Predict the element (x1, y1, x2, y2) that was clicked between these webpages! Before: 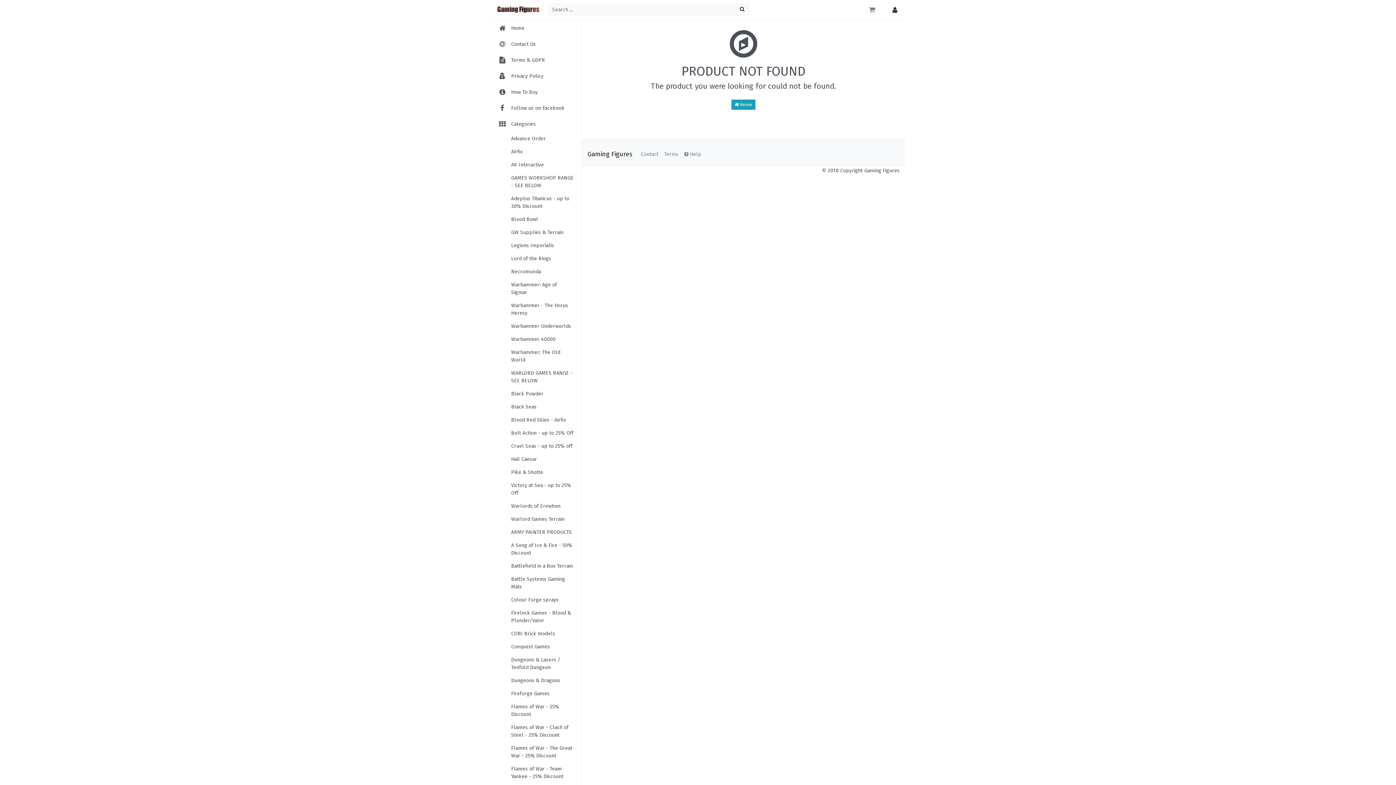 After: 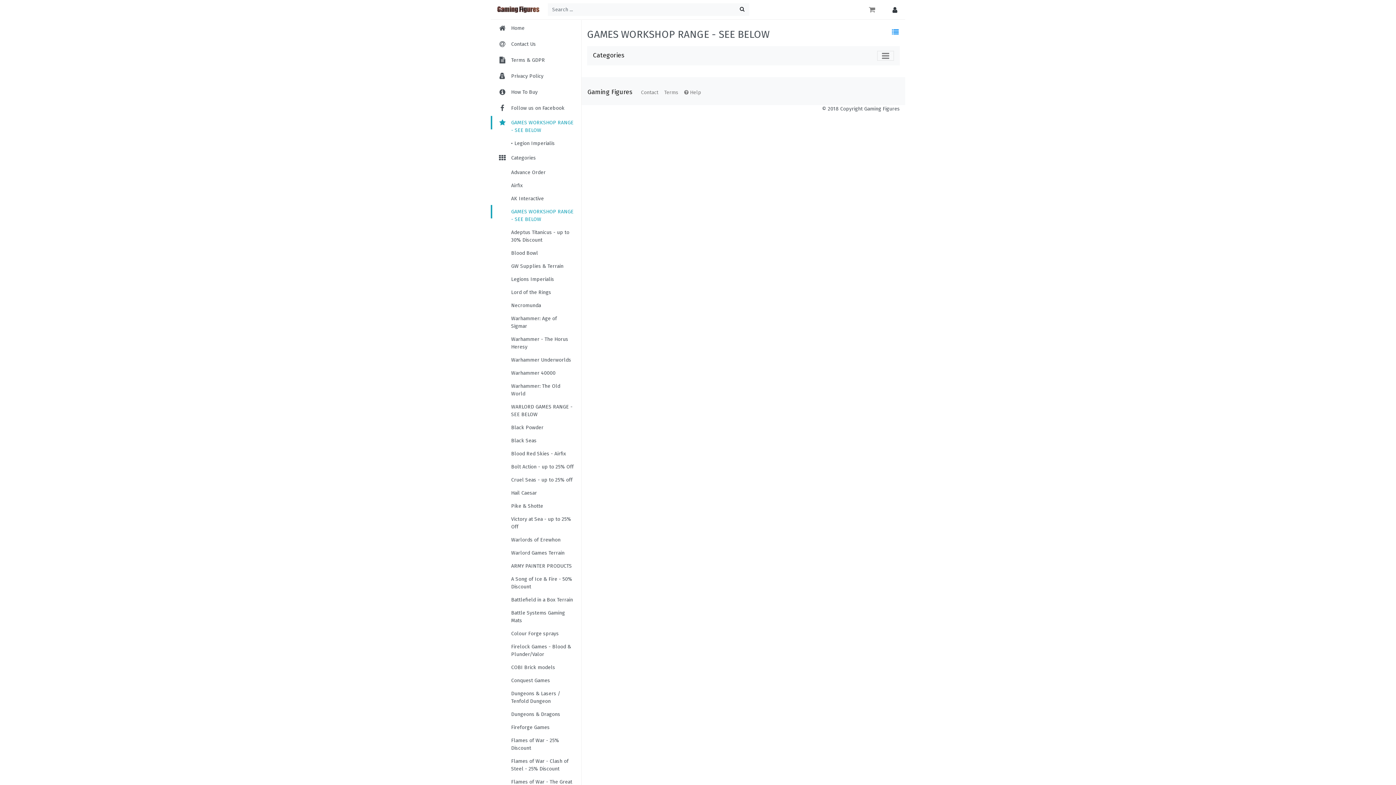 Action: label: GAMES WORKSHOP RANGE - SEE BELOW bbox: (490, 171, 581, 192)